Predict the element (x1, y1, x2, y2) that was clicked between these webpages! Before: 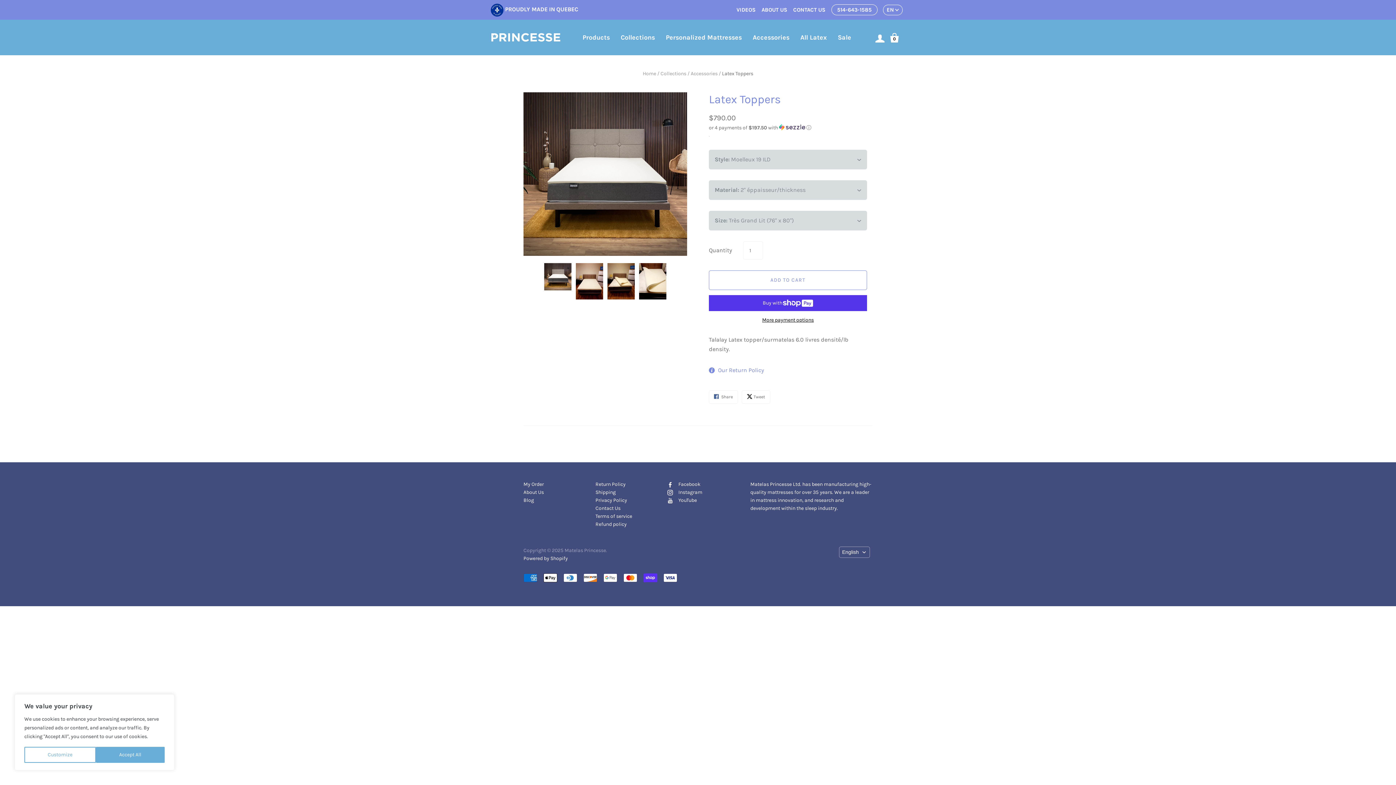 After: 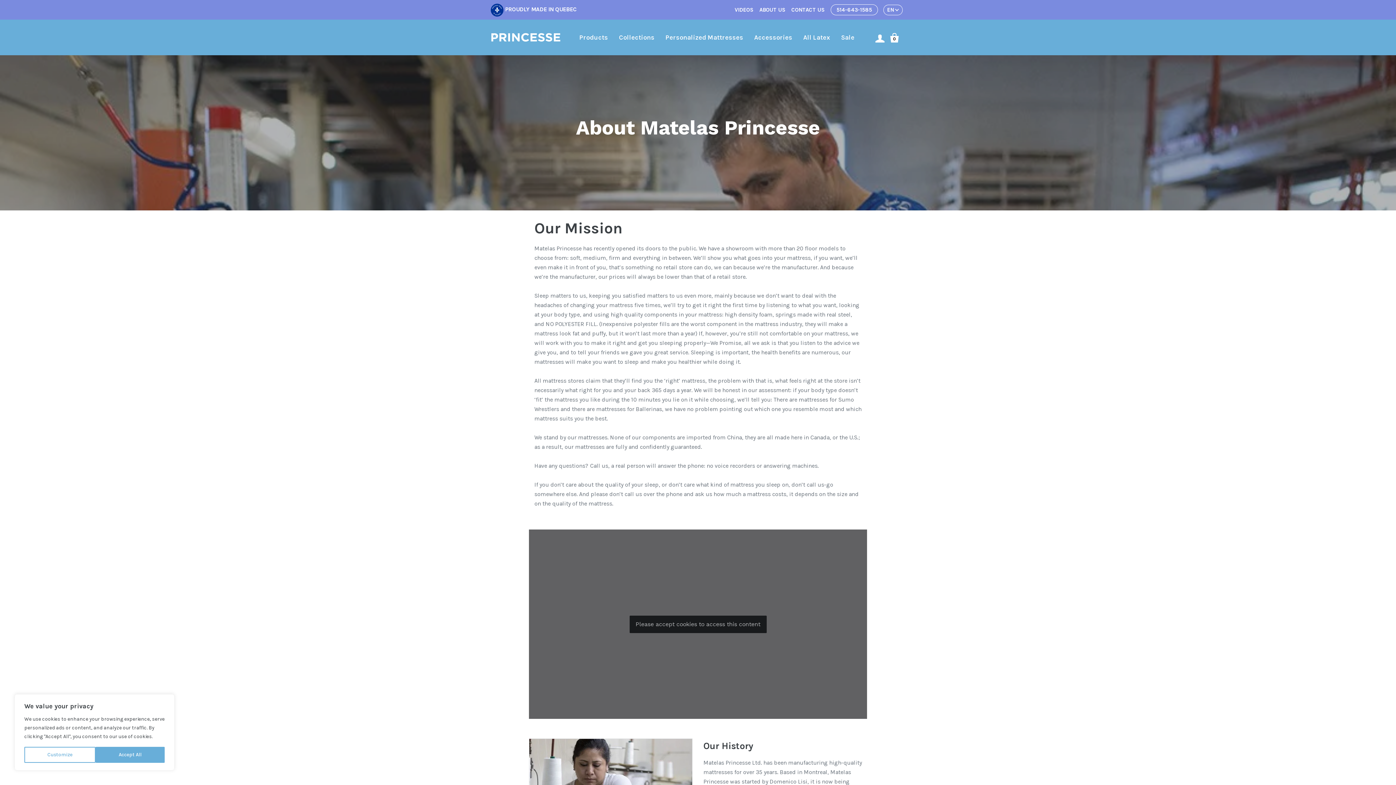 Action: label: About Us bbox: (523, 489, 544, 495)